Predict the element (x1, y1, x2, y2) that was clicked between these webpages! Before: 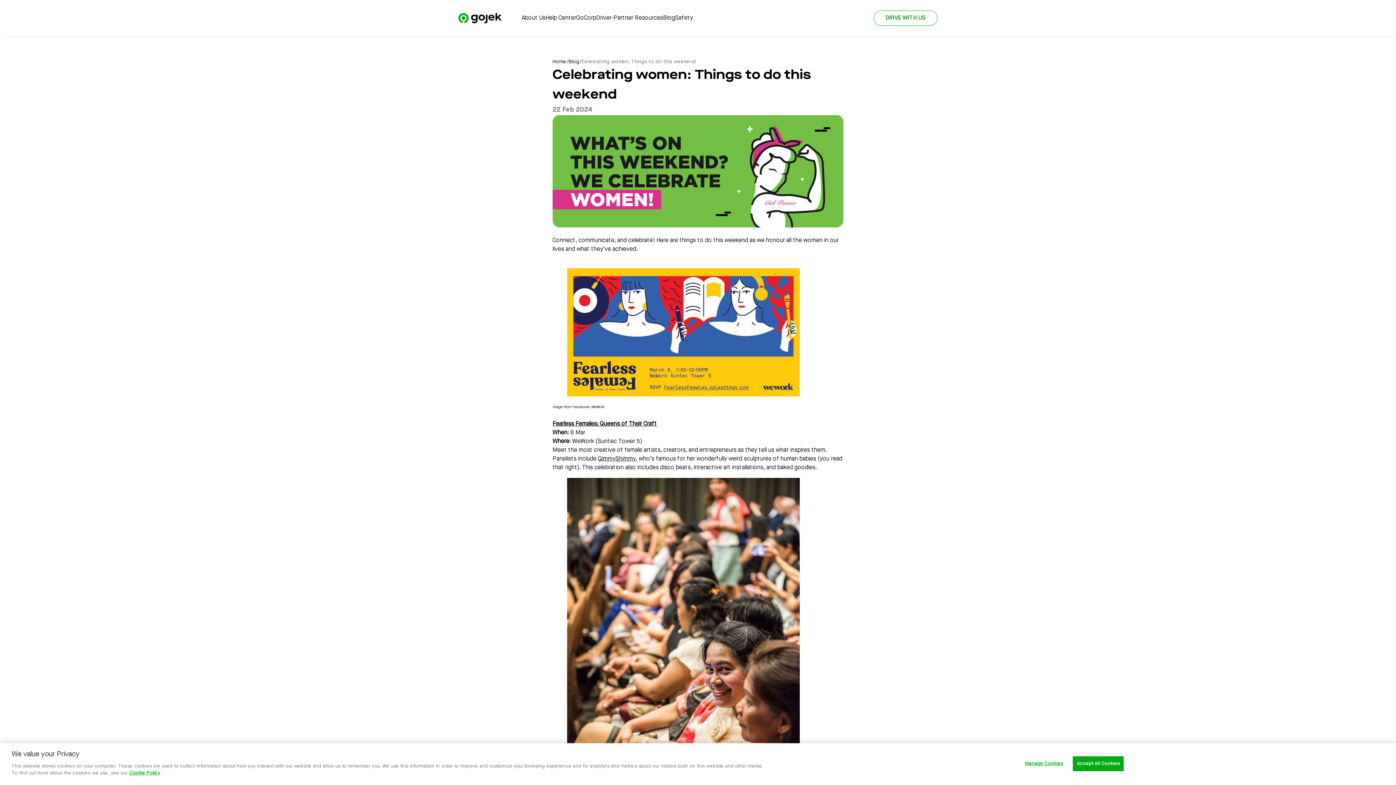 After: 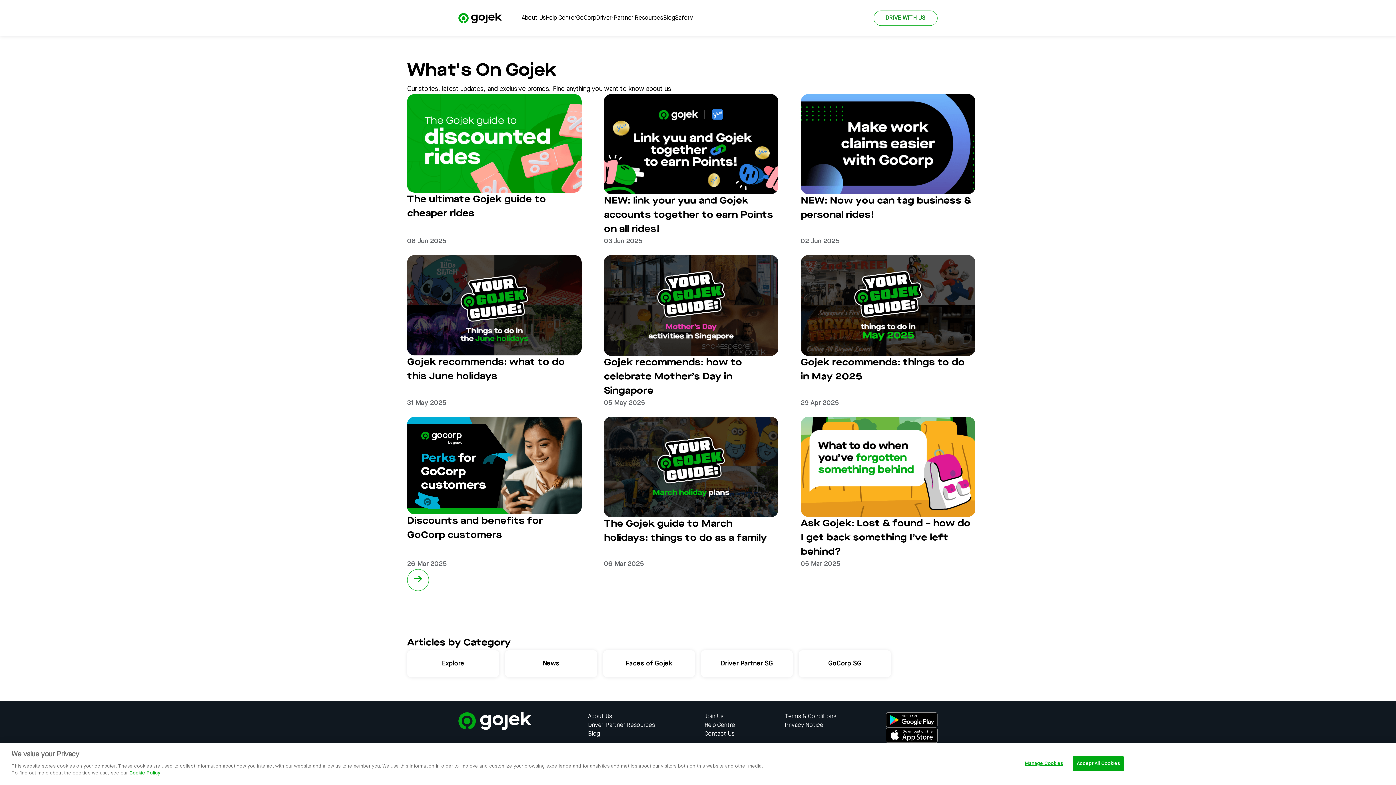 Action: bbox: (568, 58, 579, 65) label: Blog